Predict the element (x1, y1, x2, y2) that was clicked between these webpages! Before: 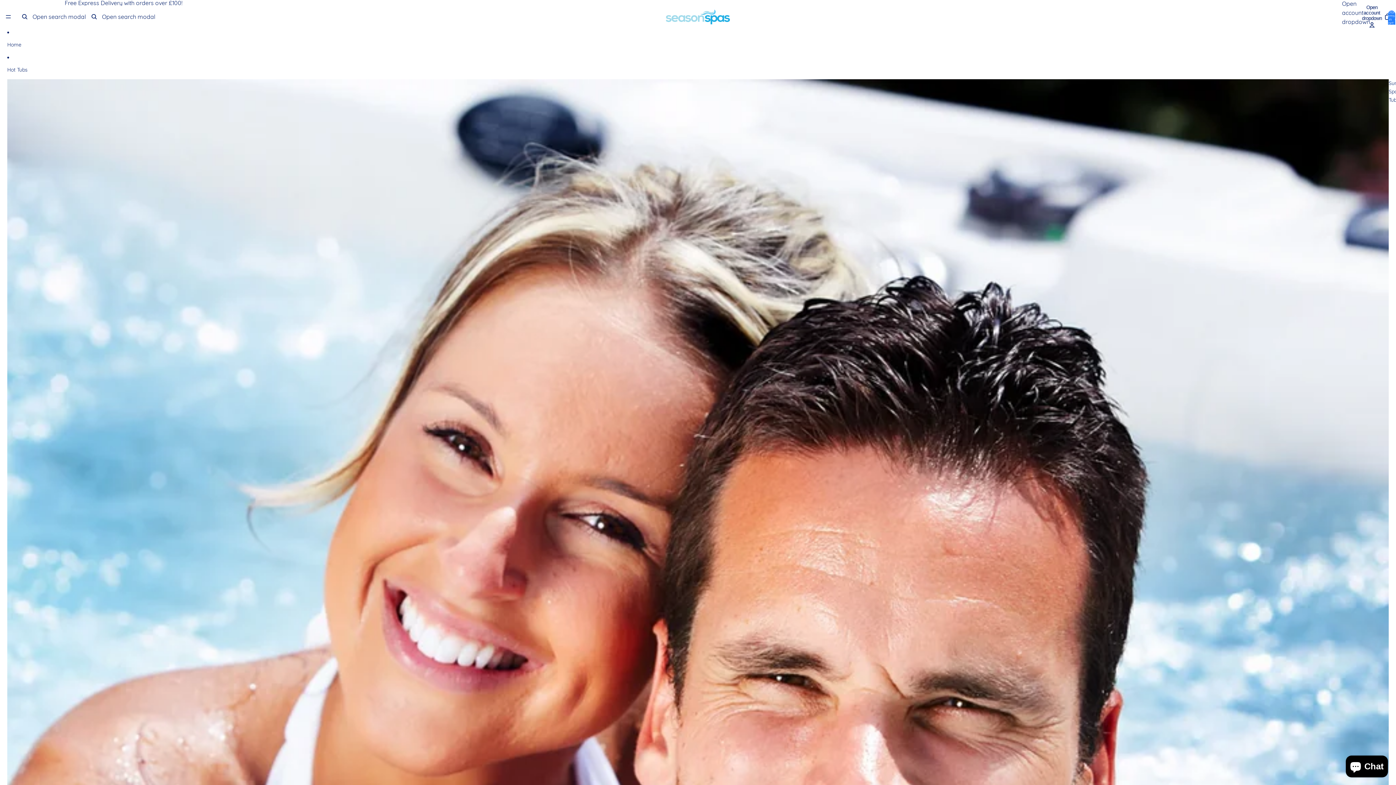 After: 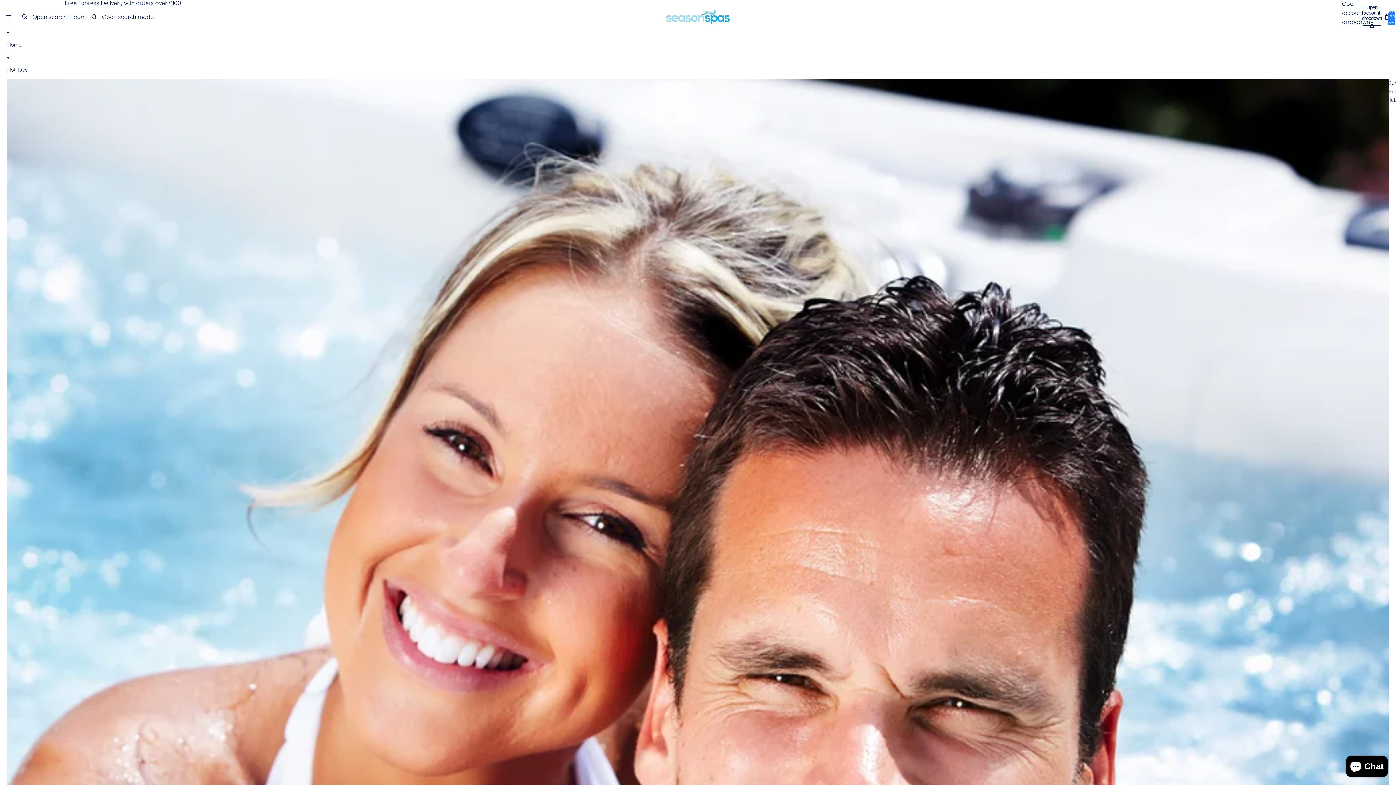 Action: bbox: (1364, 8, 1380, 24) label: Open account dropdown